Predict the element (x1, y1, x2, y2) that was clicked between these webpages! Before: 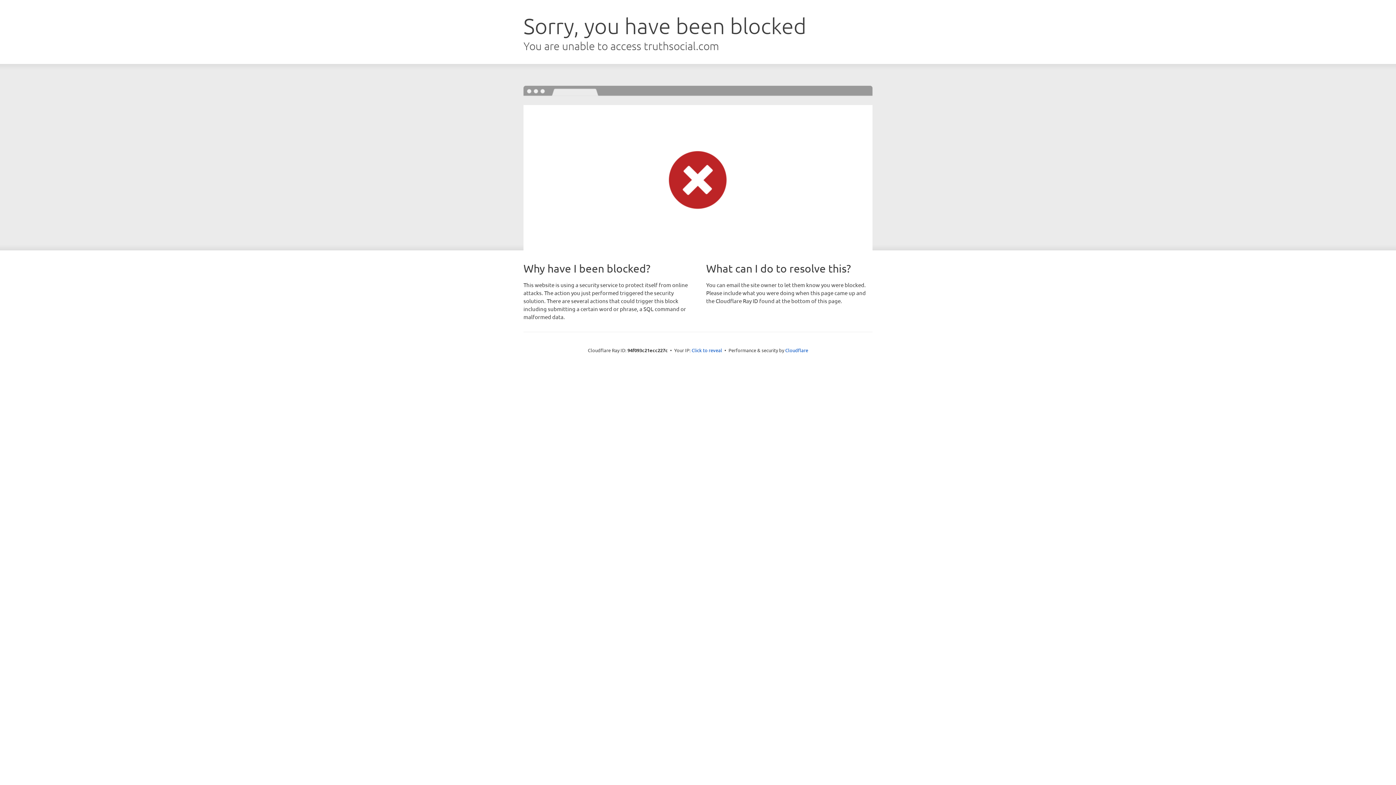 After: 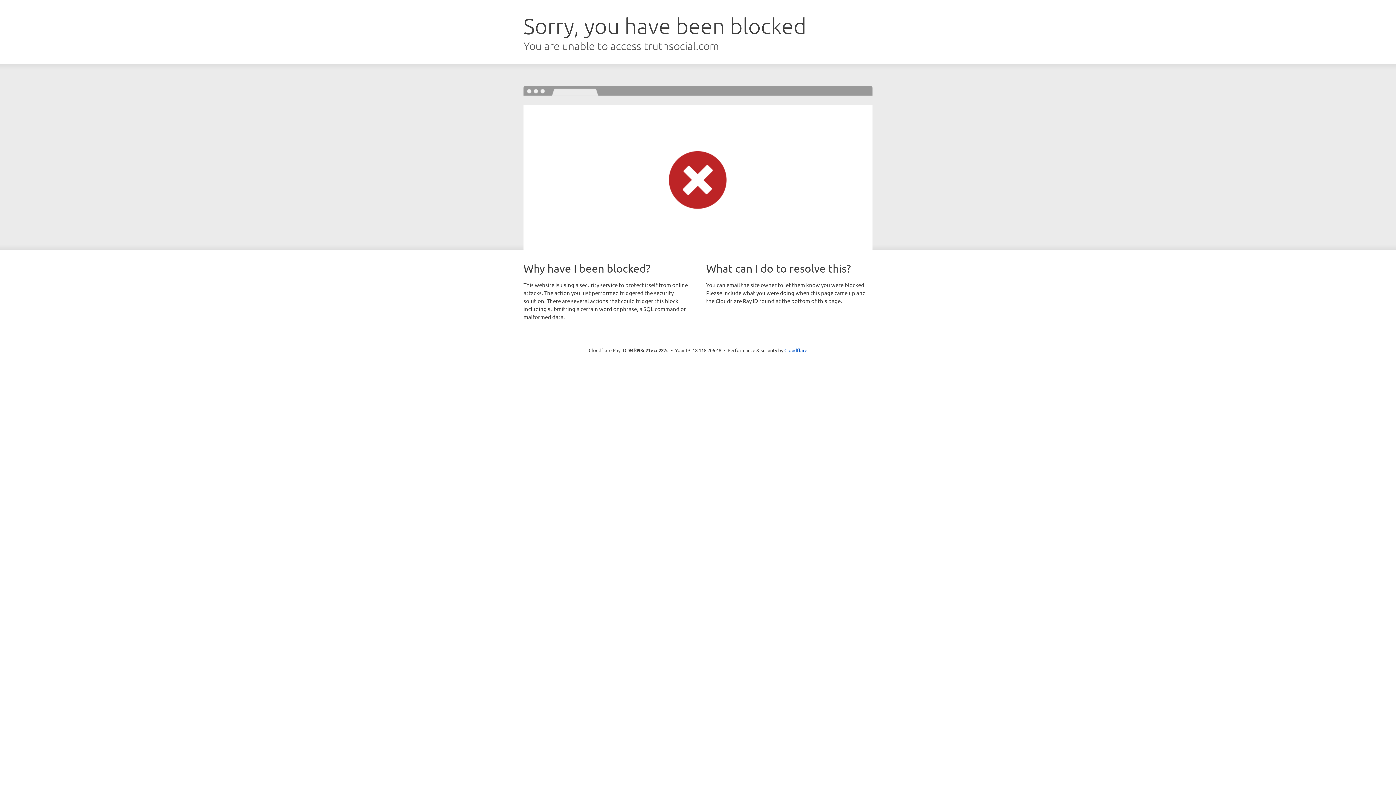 Action: bbox: (691, 346, 722, 353) label: Click to reveal